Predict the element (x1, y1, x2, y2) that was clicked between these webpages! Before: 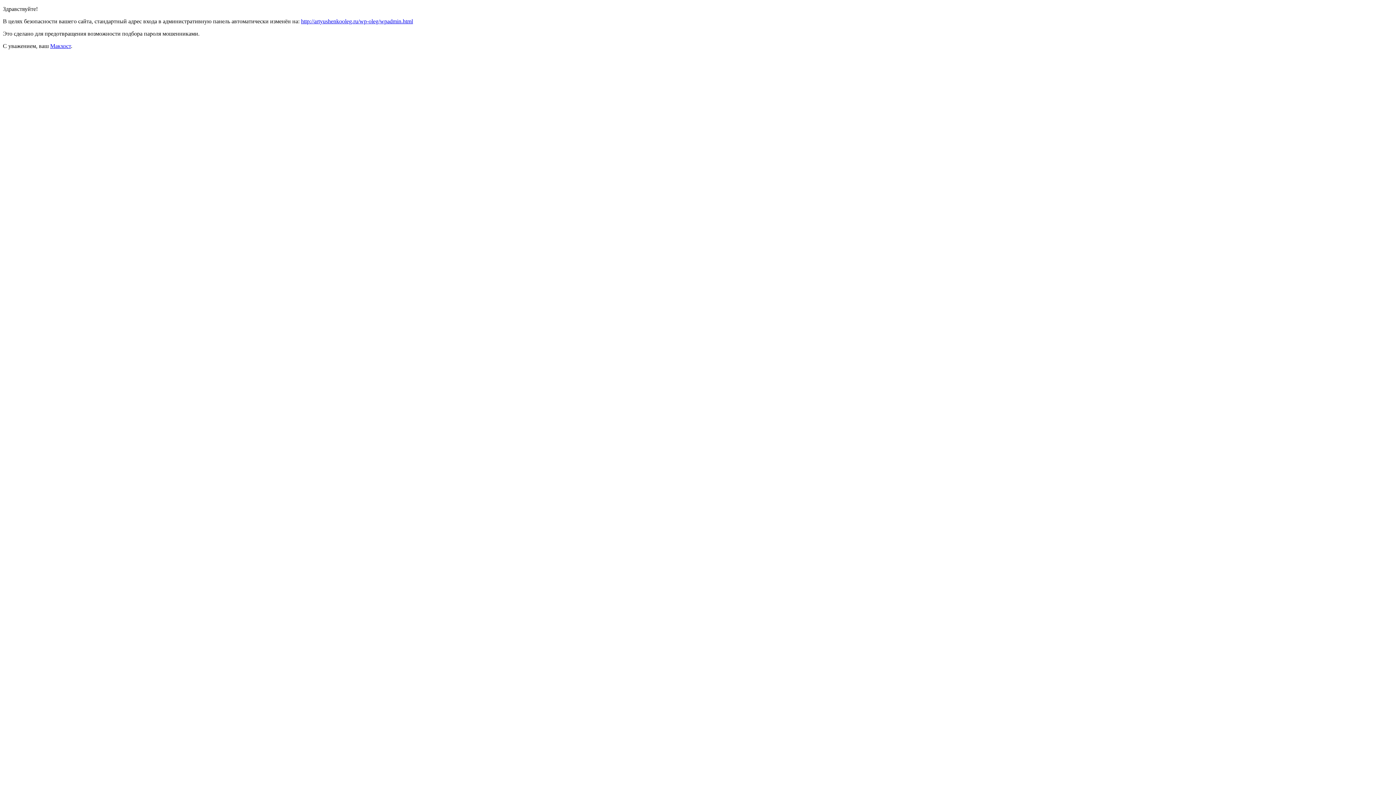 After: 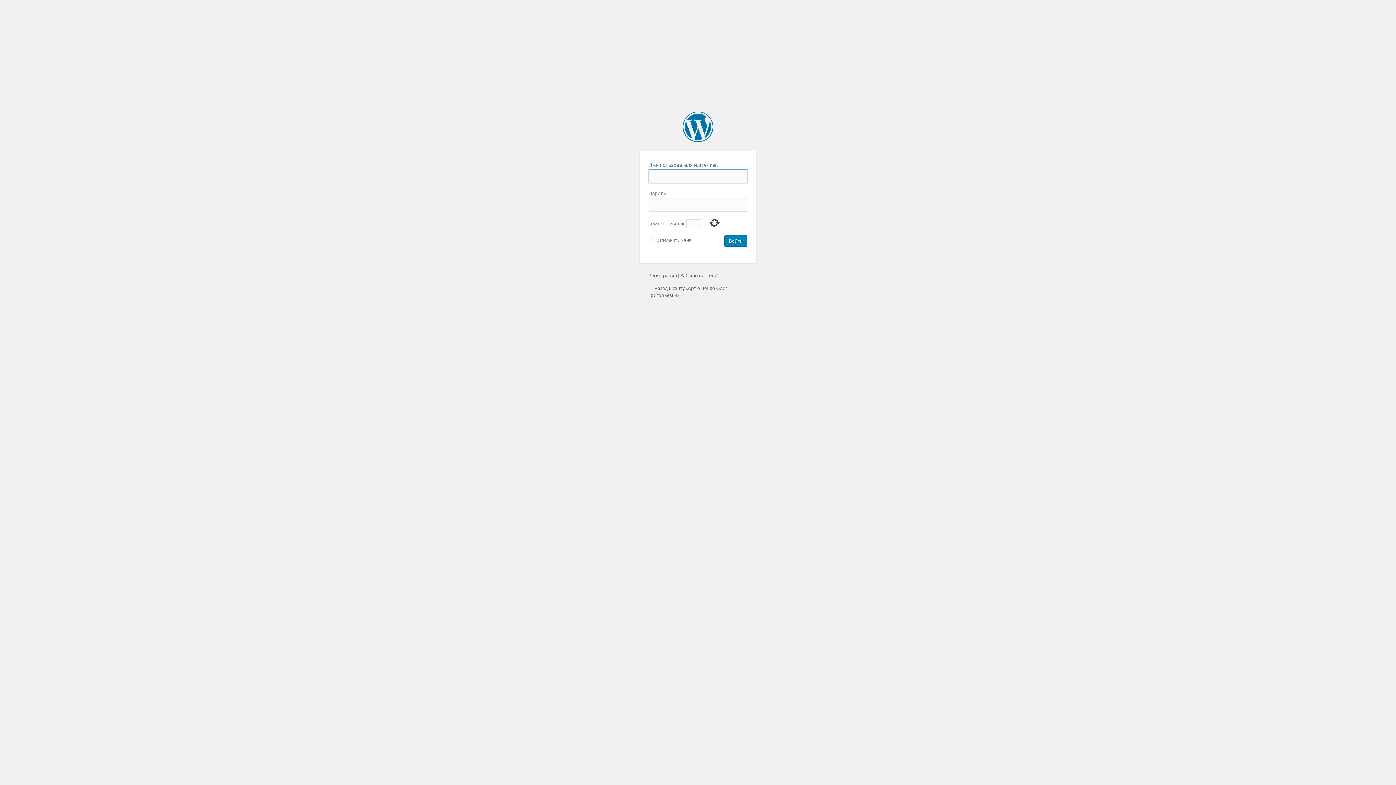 Action: bbox: (301, 18, 413, 24) label: http://artyushenkooleg.ru/wp-oleg/wpadmin.html